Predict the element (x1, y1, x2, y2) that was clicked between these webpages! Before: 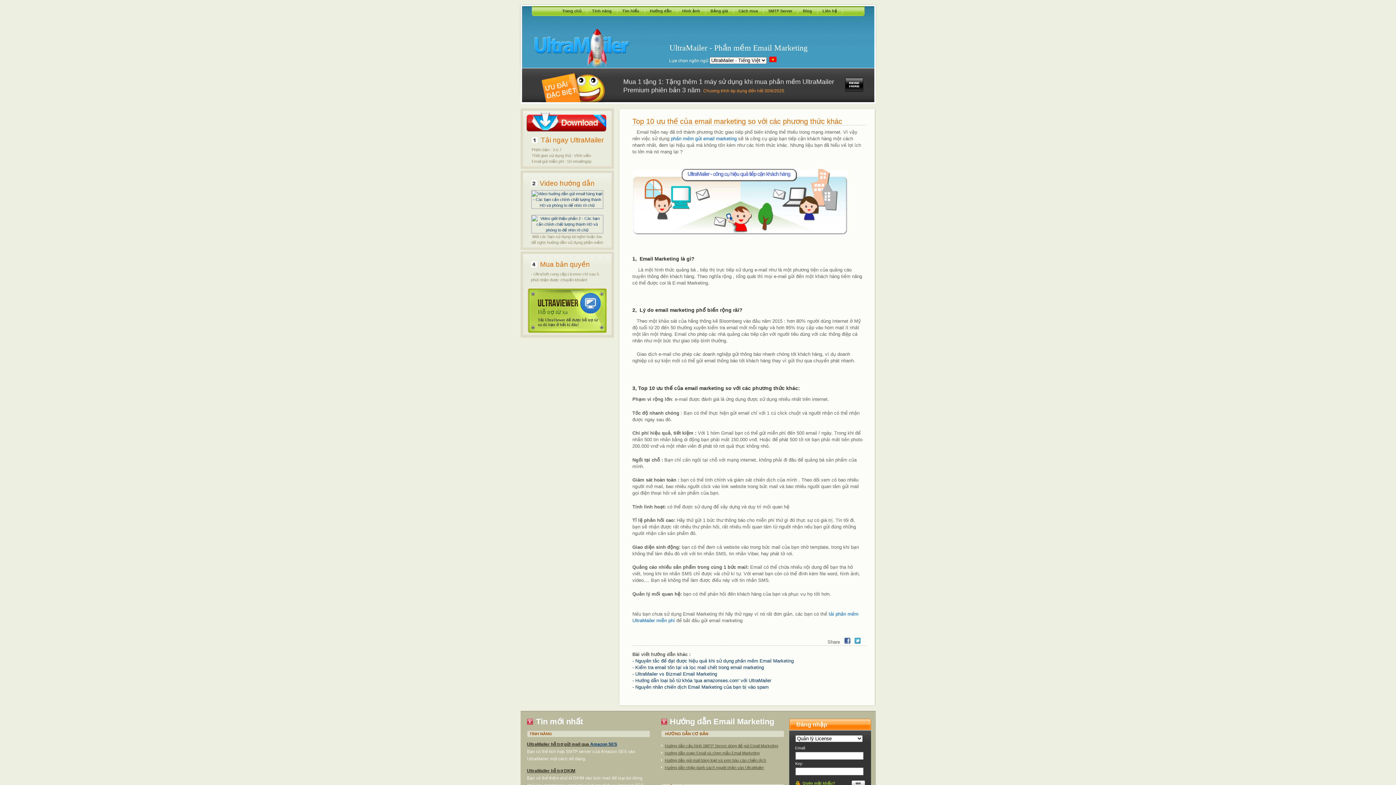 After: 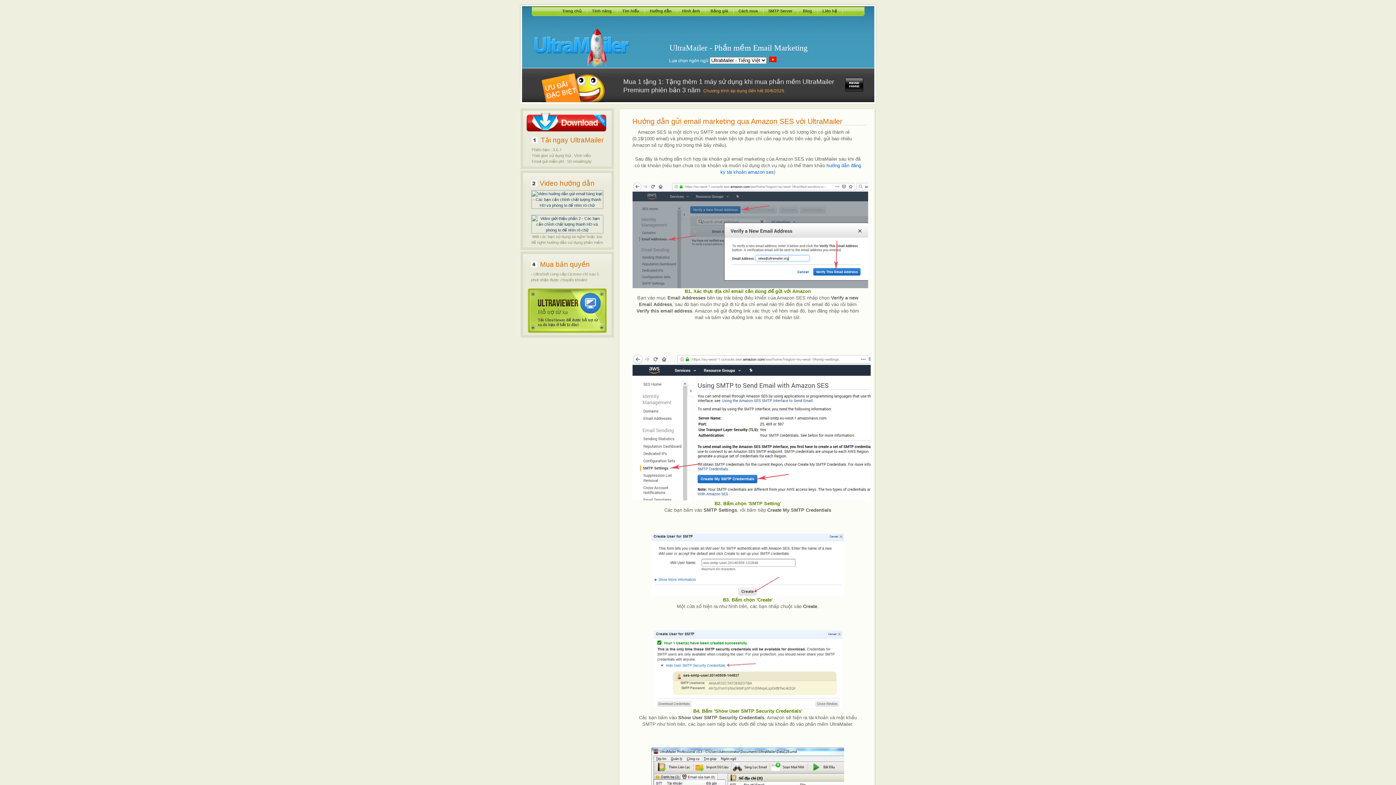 Action: label: Amazon SES bbox: (590, 742, 617, 747)